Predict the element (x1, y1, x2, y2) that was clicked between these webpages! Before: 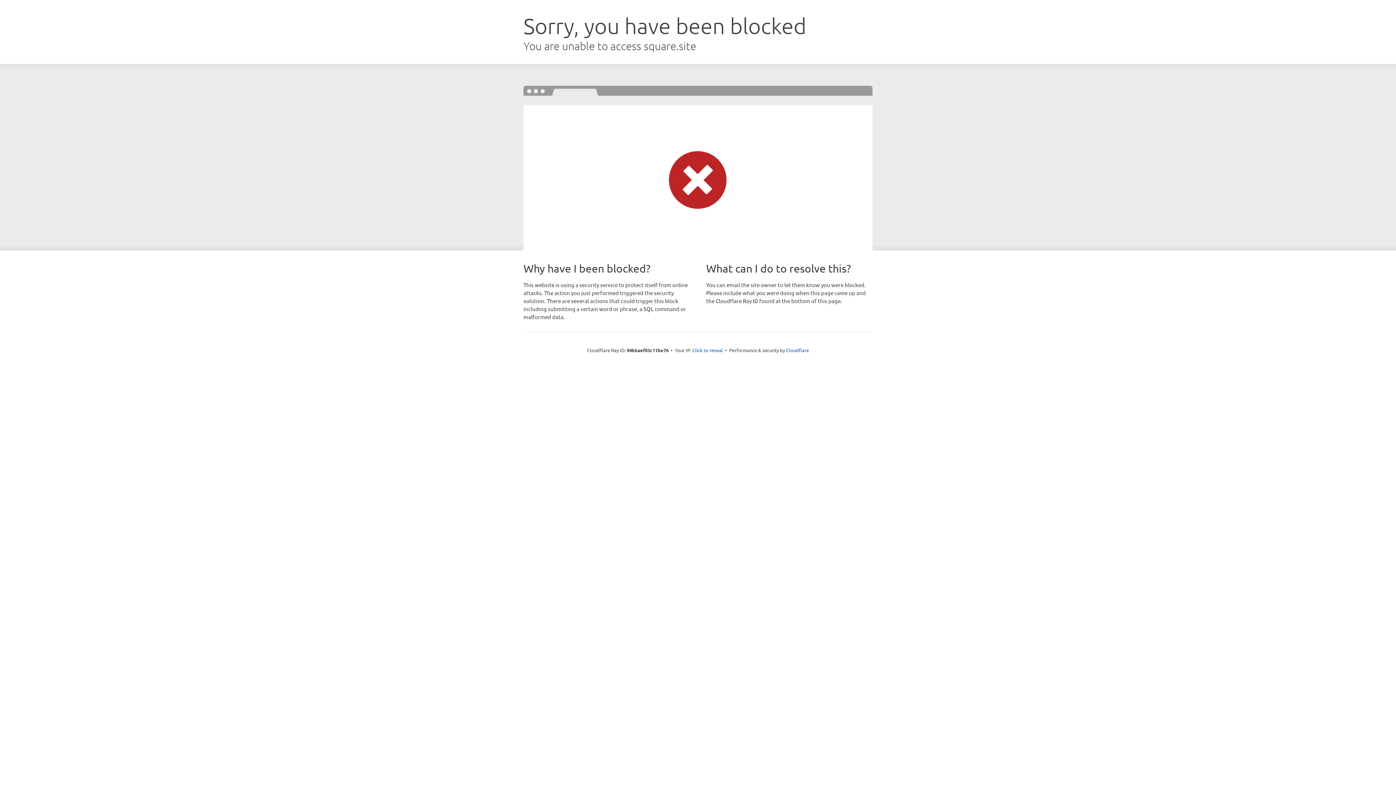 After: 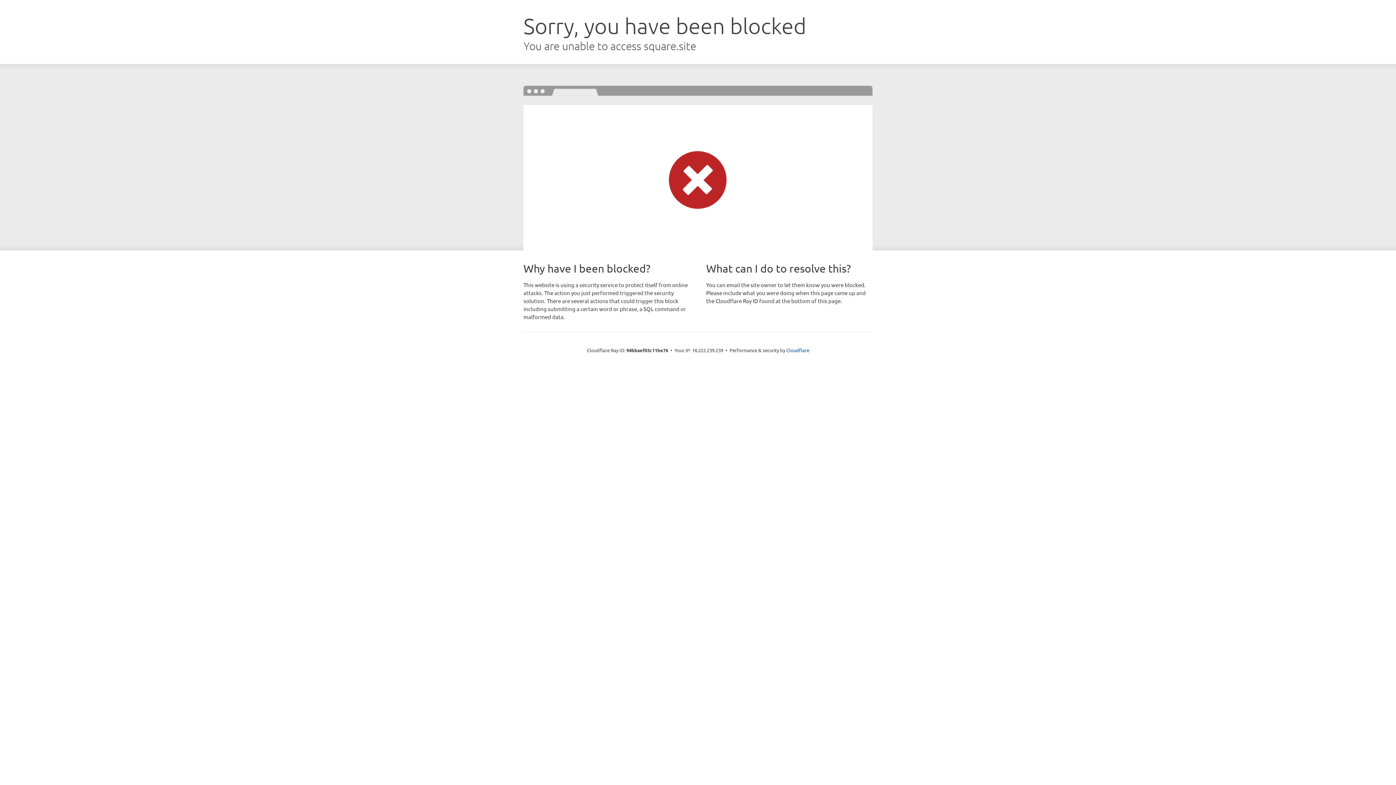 Action: bbox: (692, 346, 723, 353) label: Click to reveal